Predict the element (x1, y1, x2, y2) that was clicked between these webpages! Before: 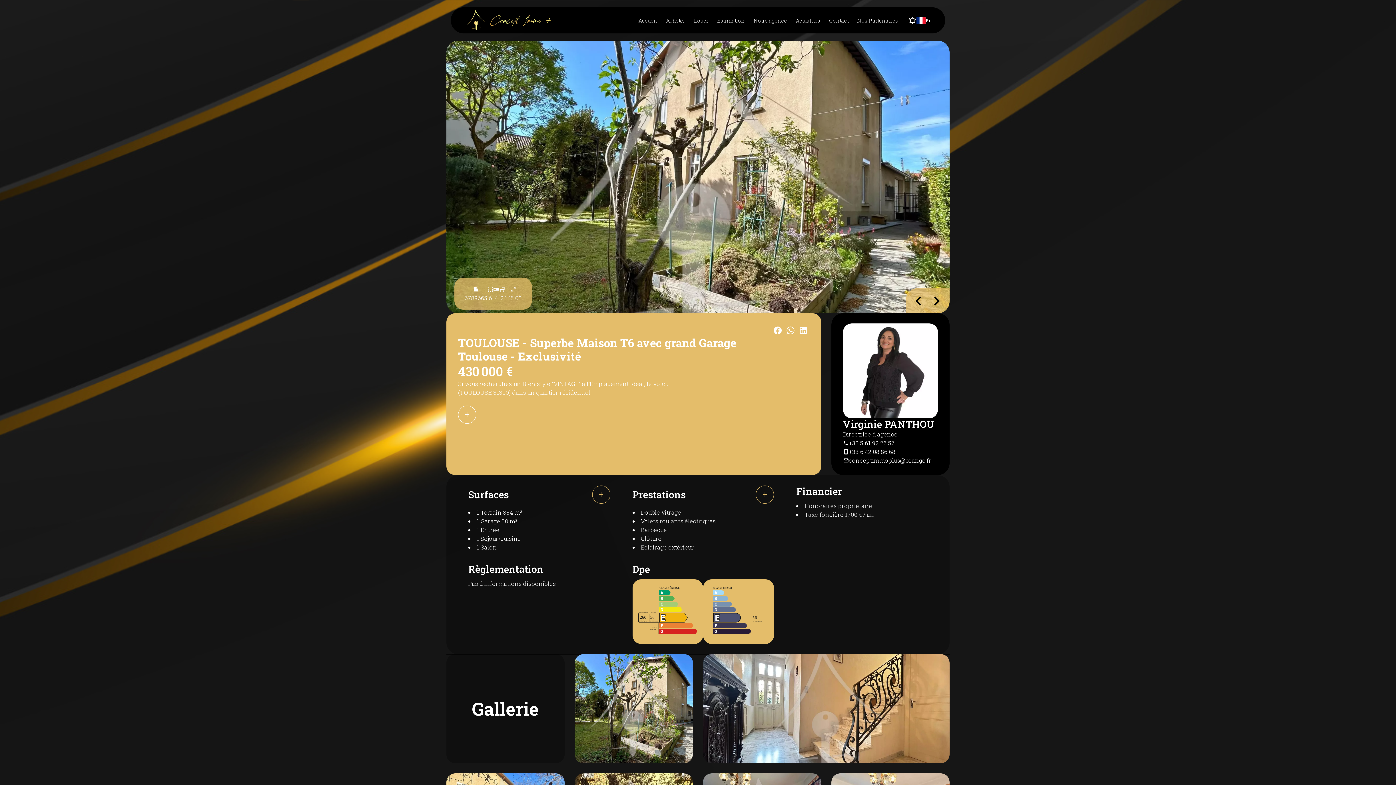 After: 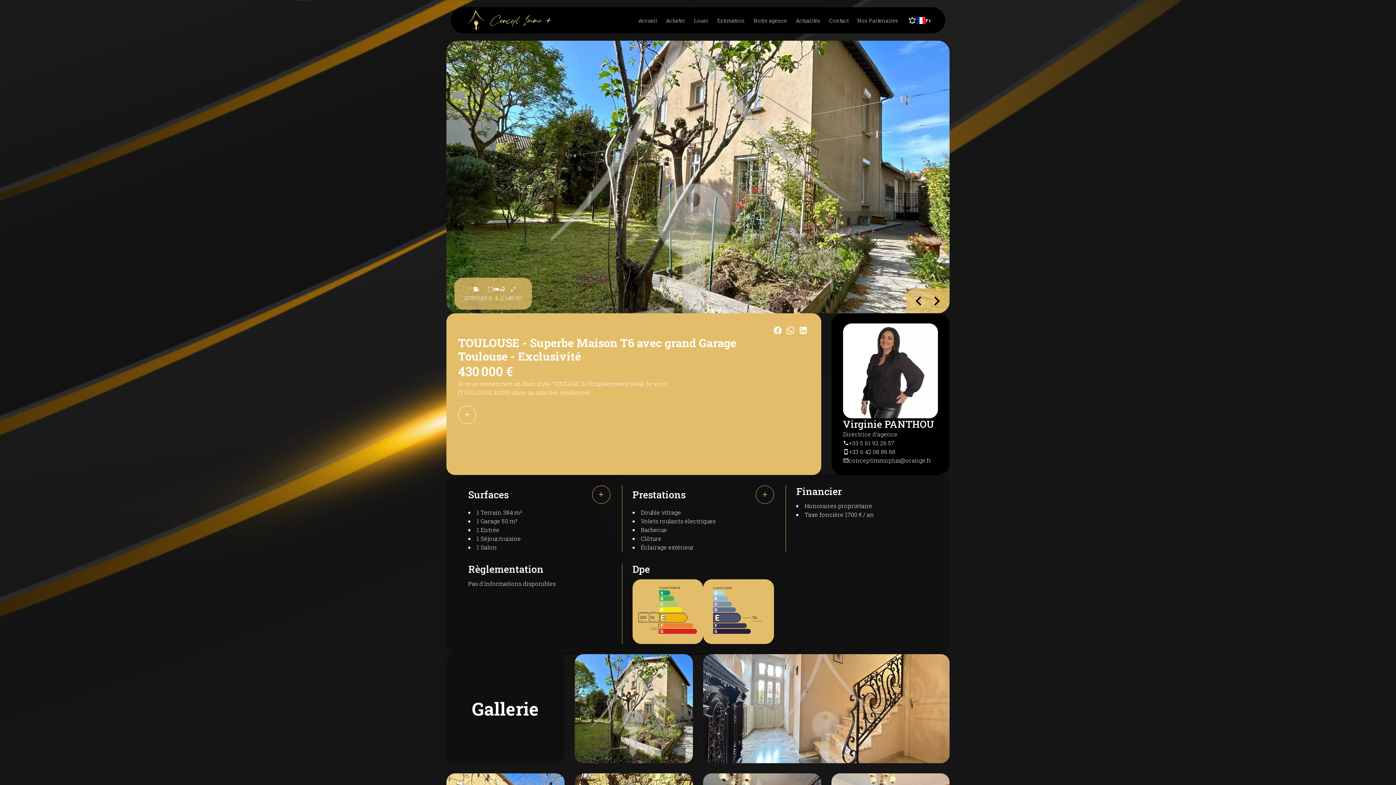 Action: label: conceptimmoplus@orange.fr bbox: (849, 456, 931, 465)